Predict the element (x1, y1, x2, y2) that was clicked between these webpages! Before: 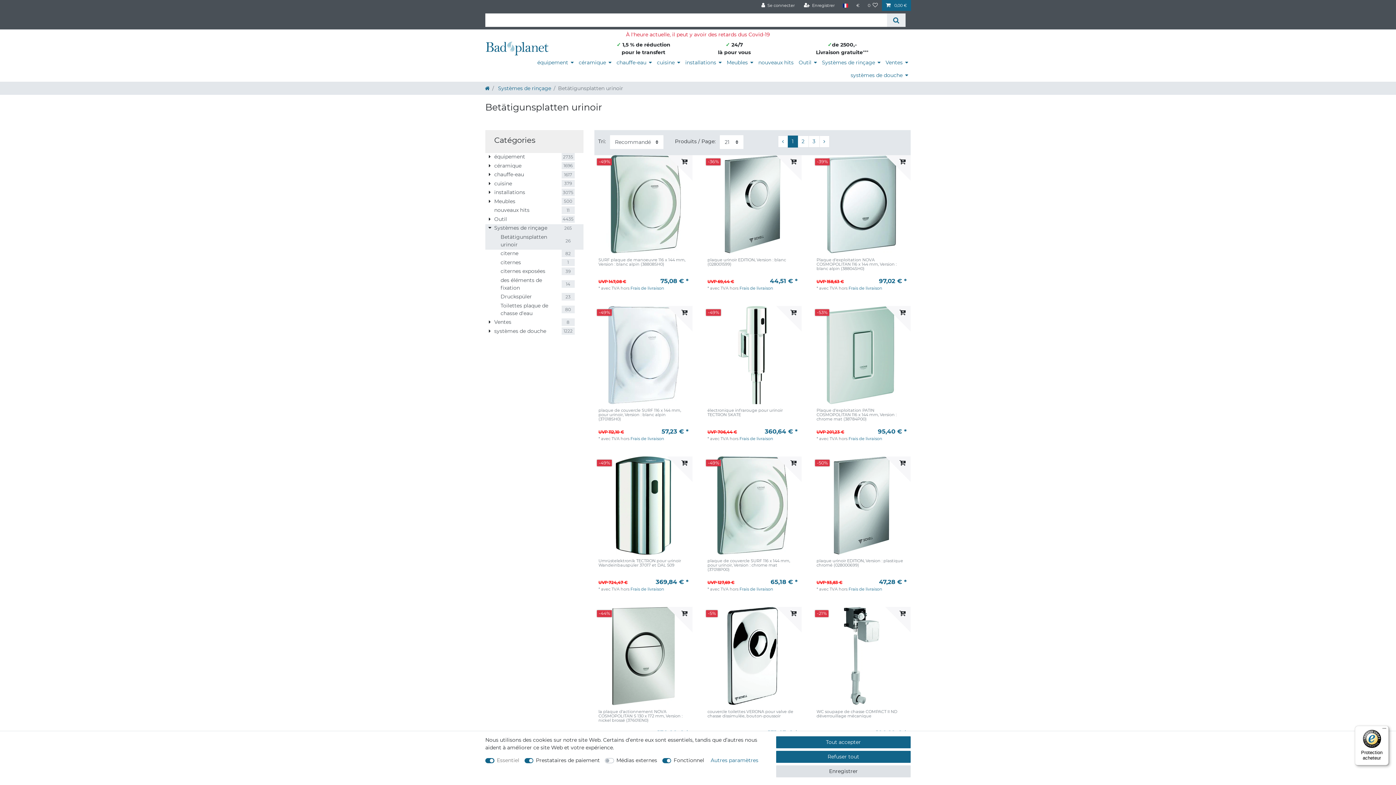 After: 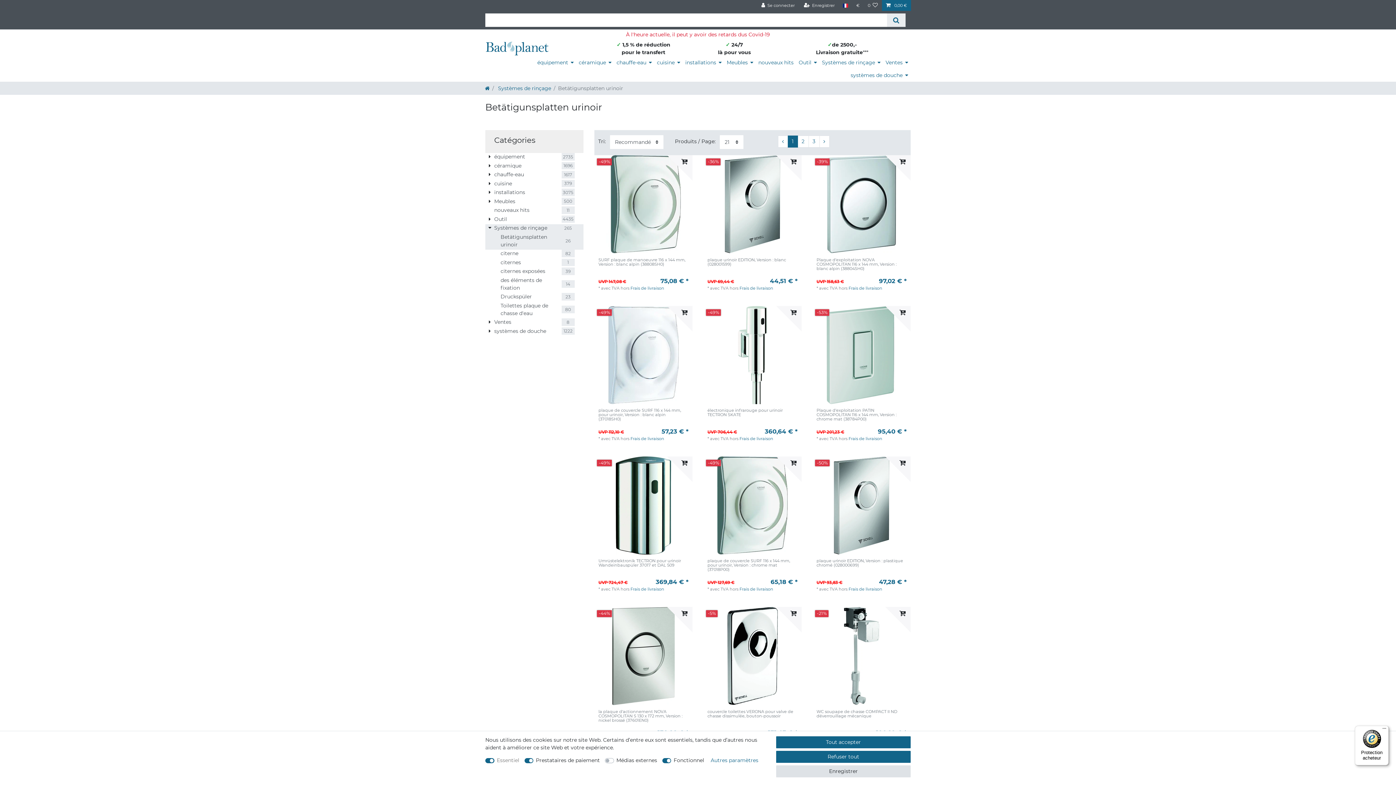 Action: label: Vers la page 1 bbox: (787, 135, 798, 147)